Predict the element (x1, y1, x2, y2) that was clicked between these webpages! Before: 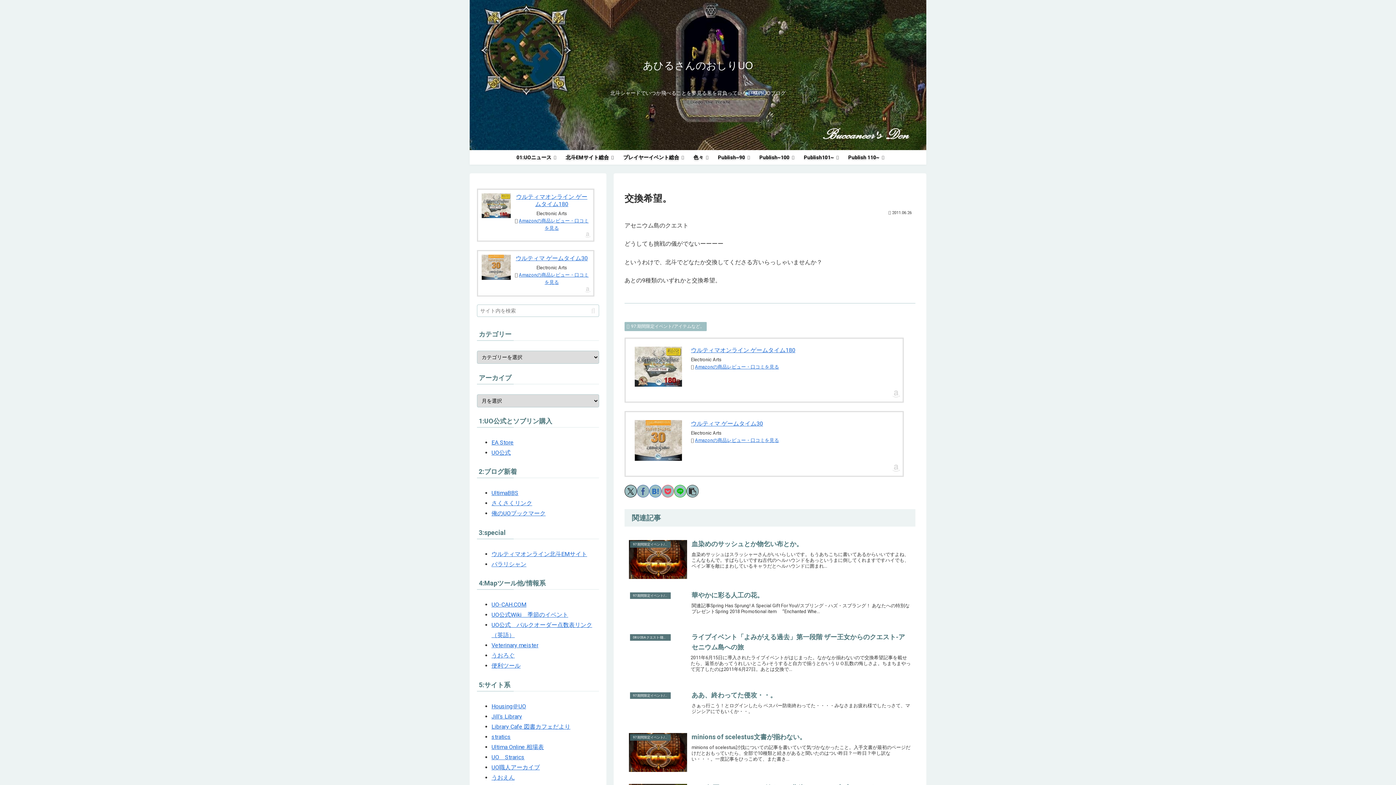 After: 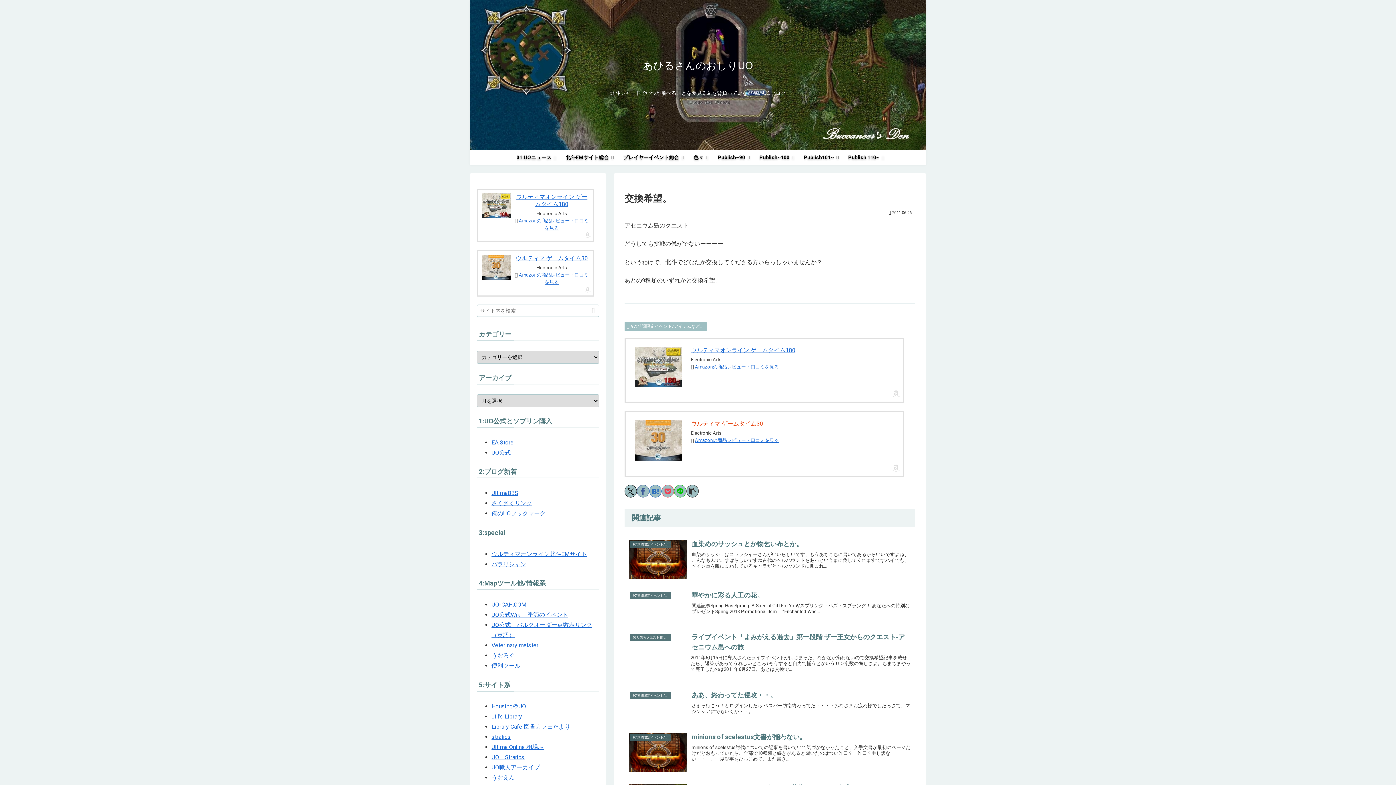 Action: bbox: (691, 420, 763, 427) label: ウルティマ ゲームタイム30